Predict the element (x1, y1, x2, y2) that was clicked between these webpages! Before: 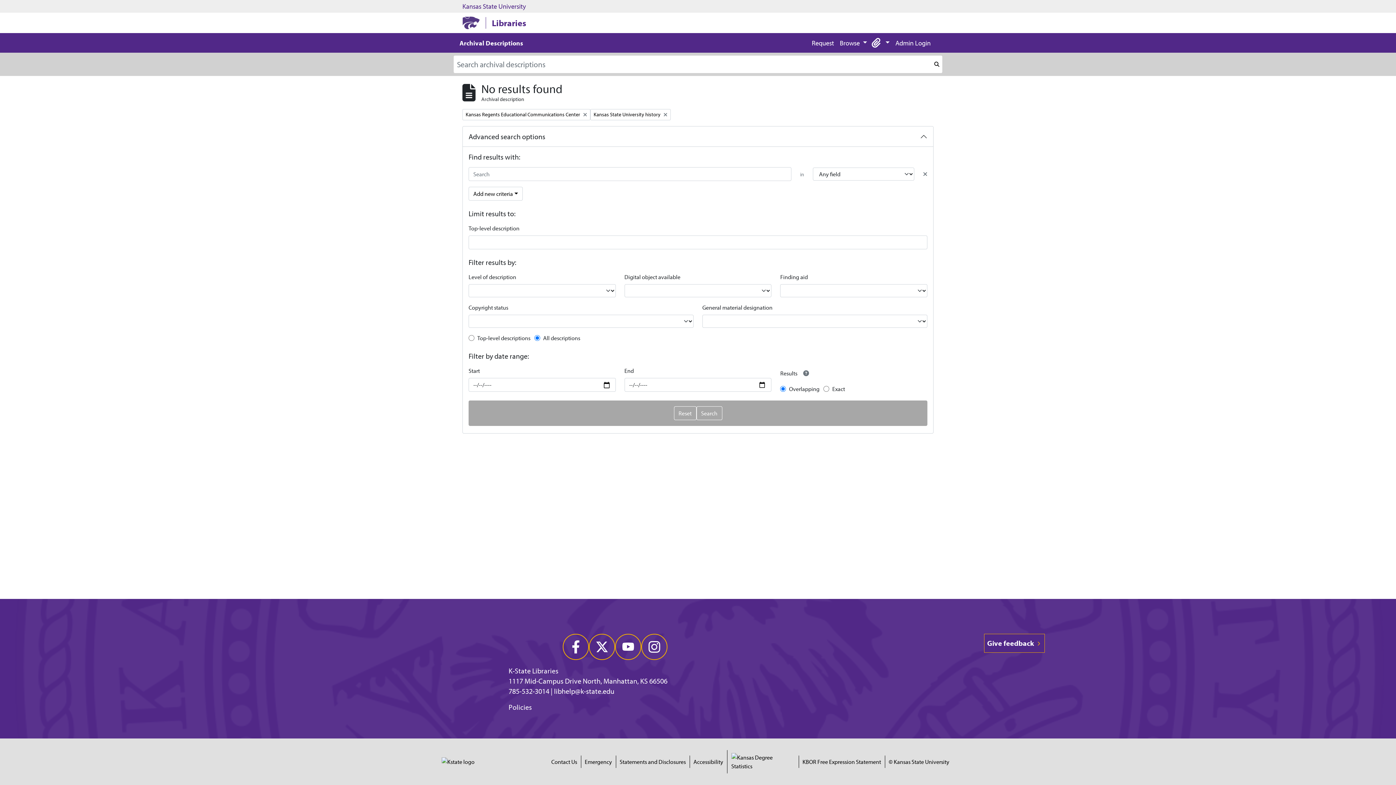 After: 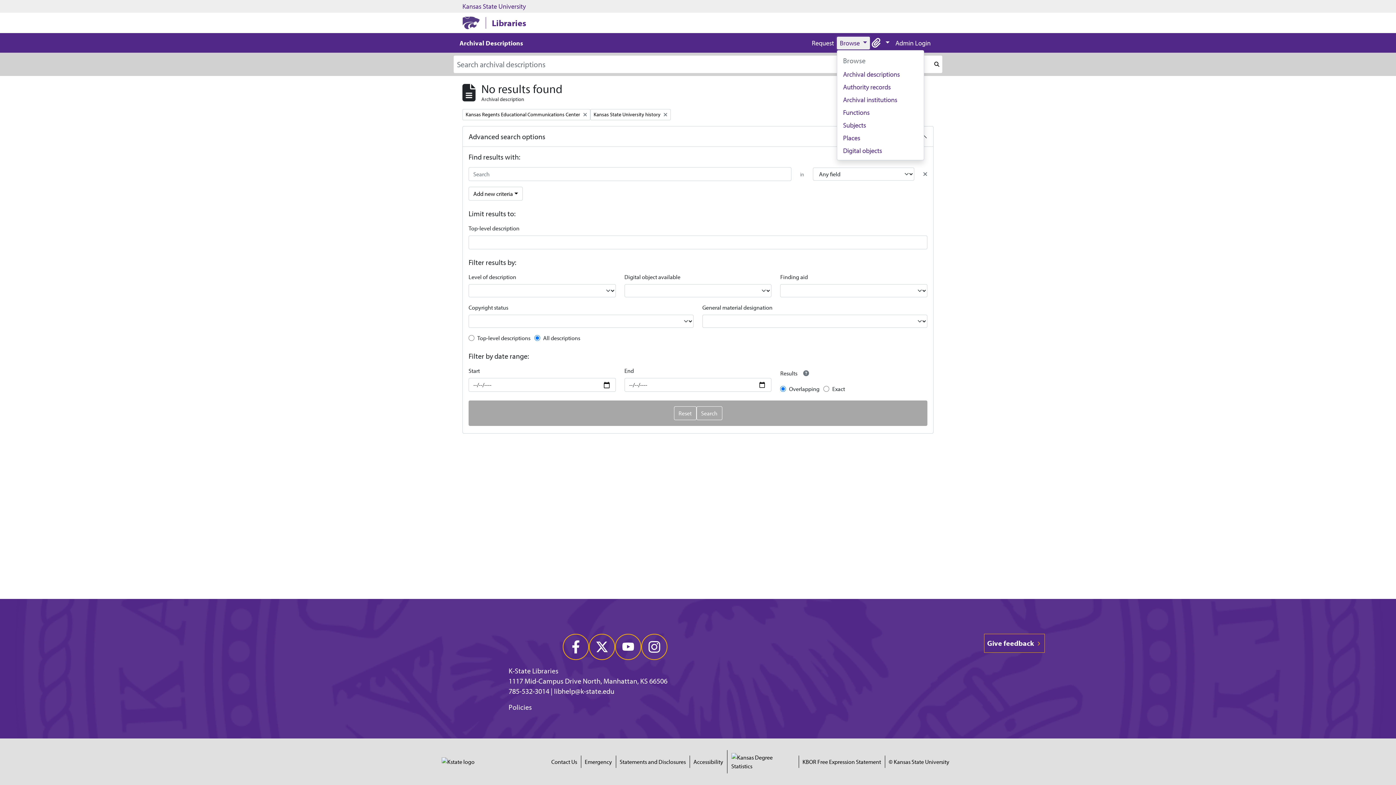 Action: label: Browse  bbox: (837, 36, 870, 49)